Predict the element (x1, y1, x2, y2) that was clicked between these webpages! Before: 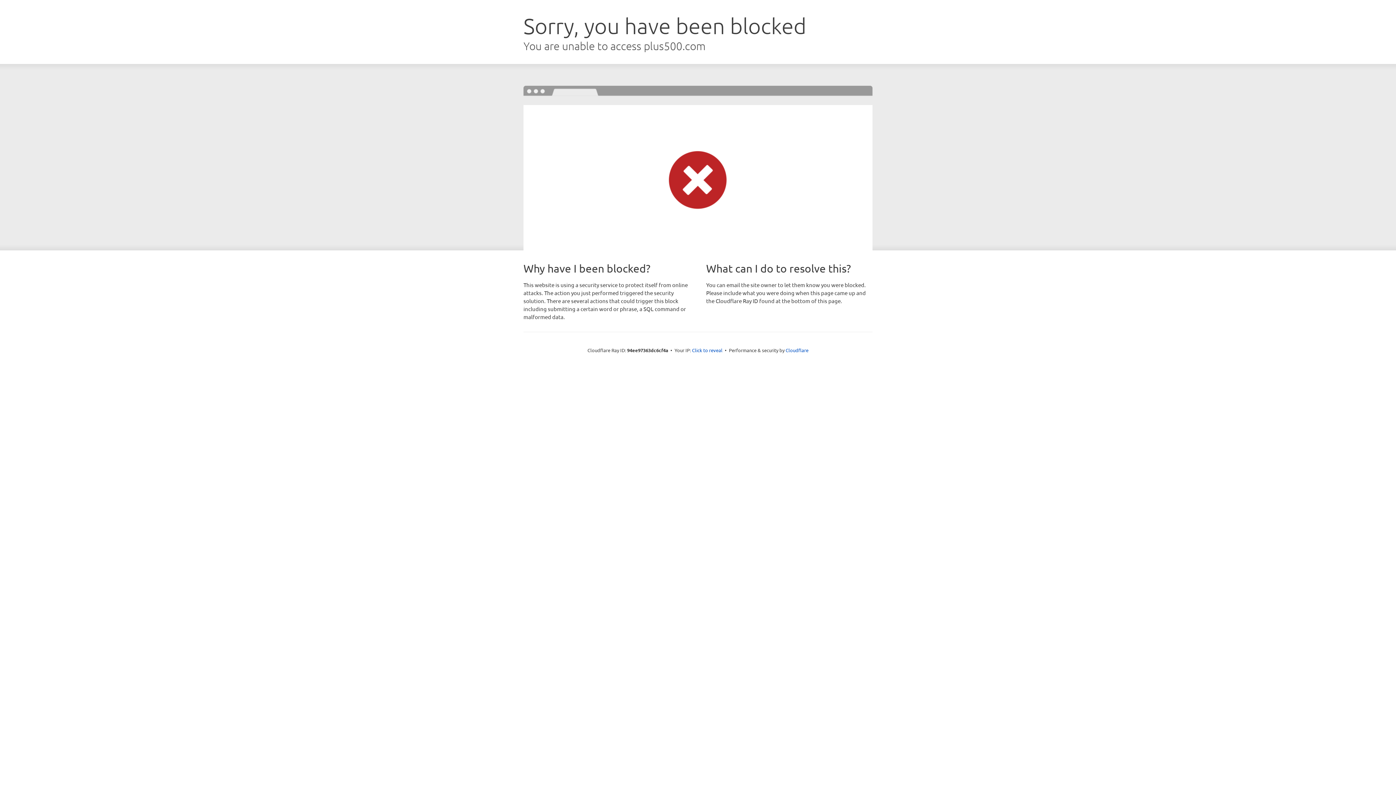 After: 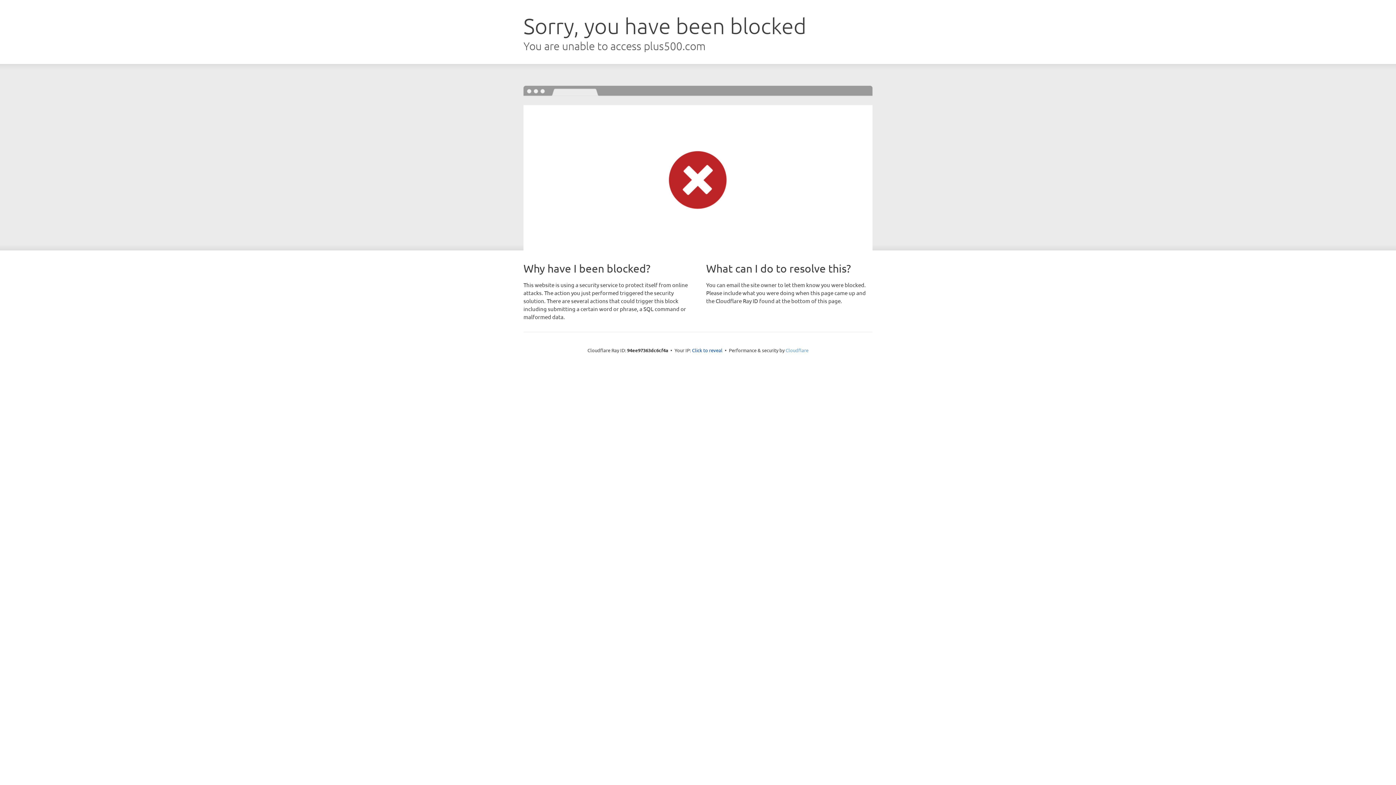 Action: bbox: (785, 347, 808, 353) label: Cloudflare